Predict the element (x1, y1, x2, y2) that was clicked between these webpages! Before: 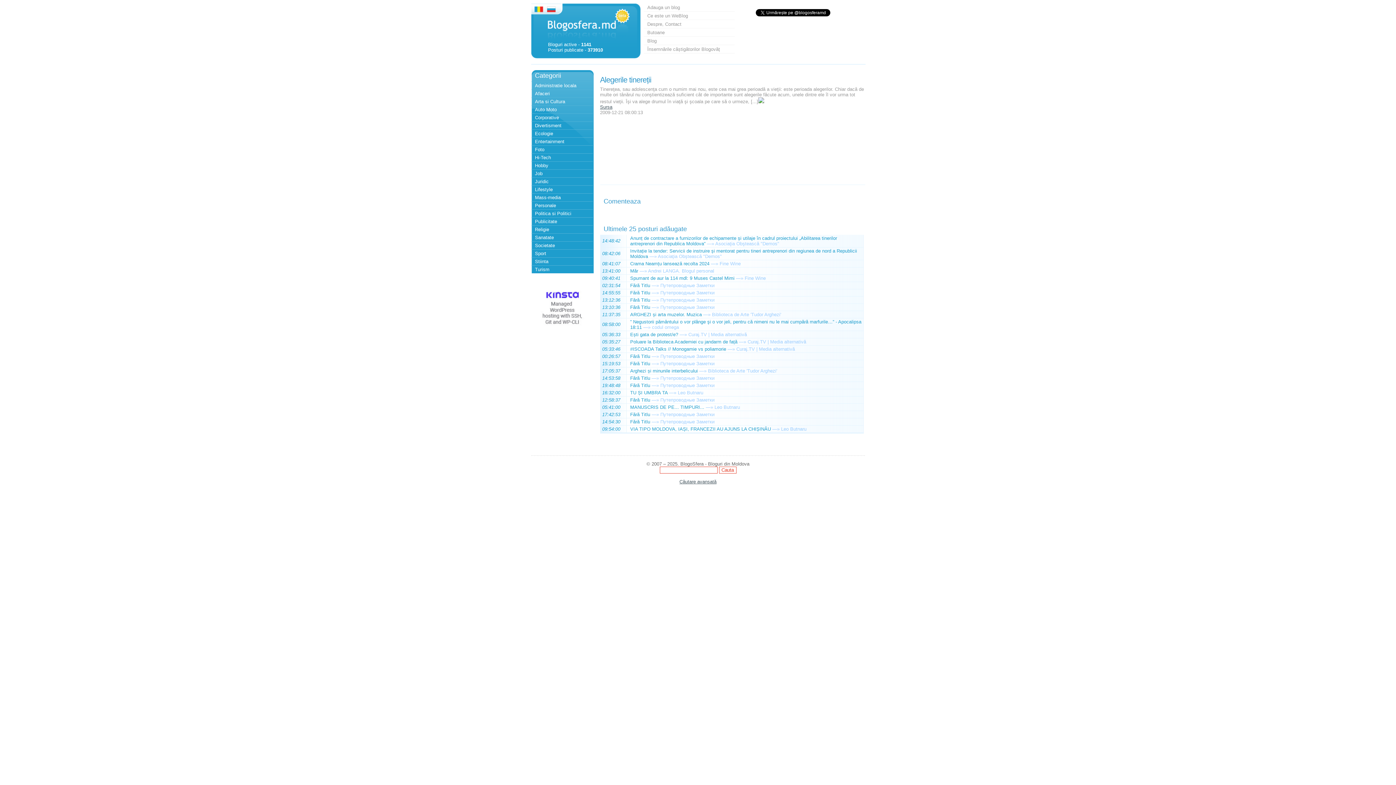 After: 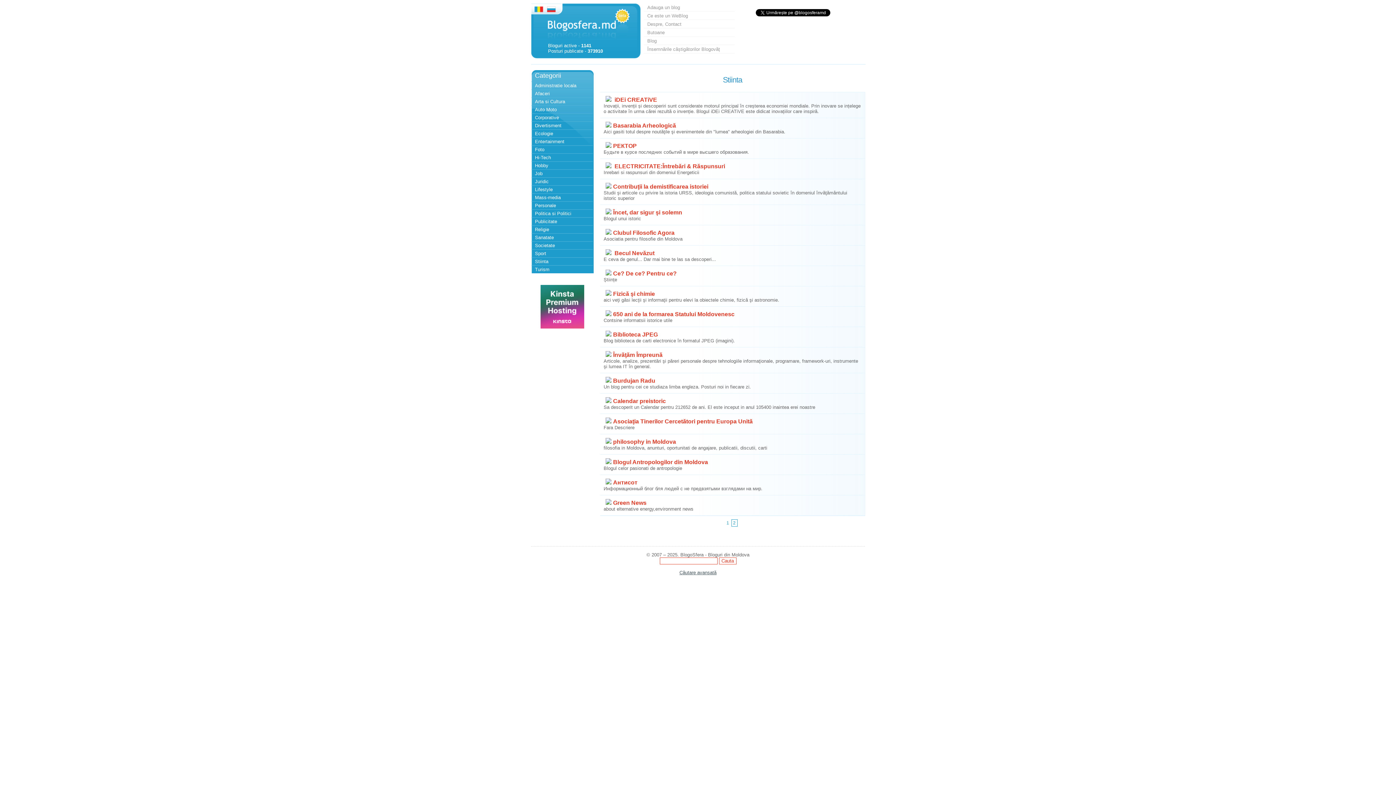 Action: label: Stiinta bbox: (531, 257, 592, 265)